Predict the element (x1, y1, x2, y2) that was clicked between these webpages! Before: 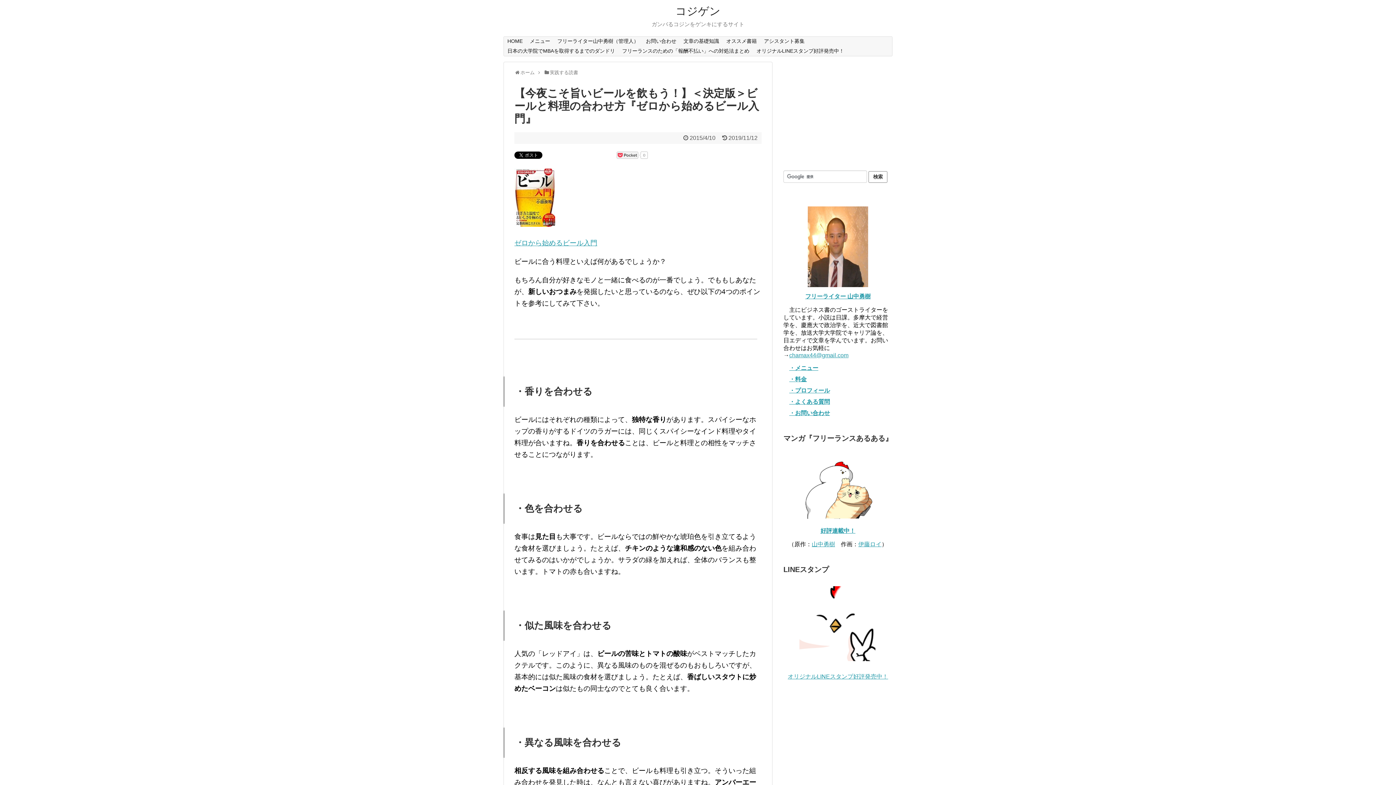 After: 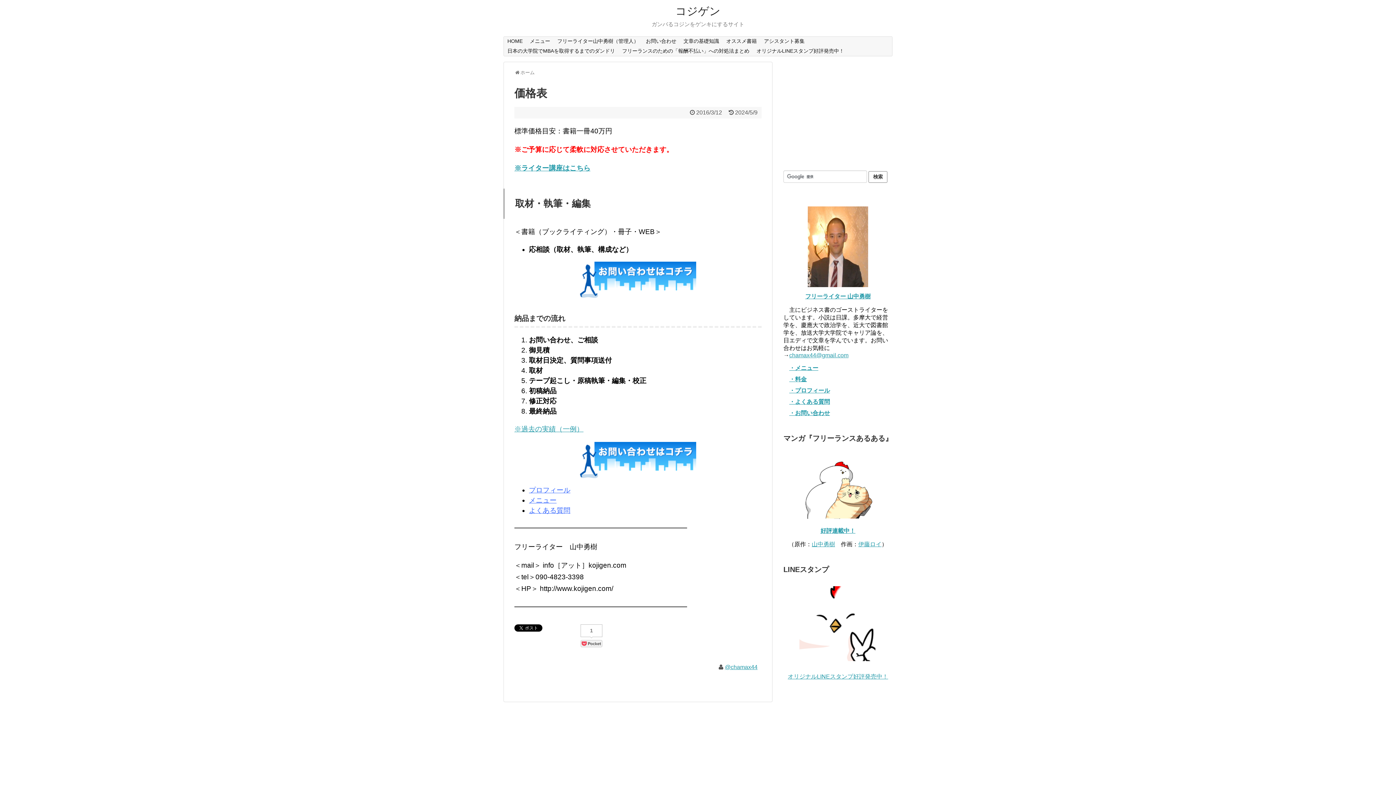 Action: bbox: (789, 376, 806, 382) label: ・料金